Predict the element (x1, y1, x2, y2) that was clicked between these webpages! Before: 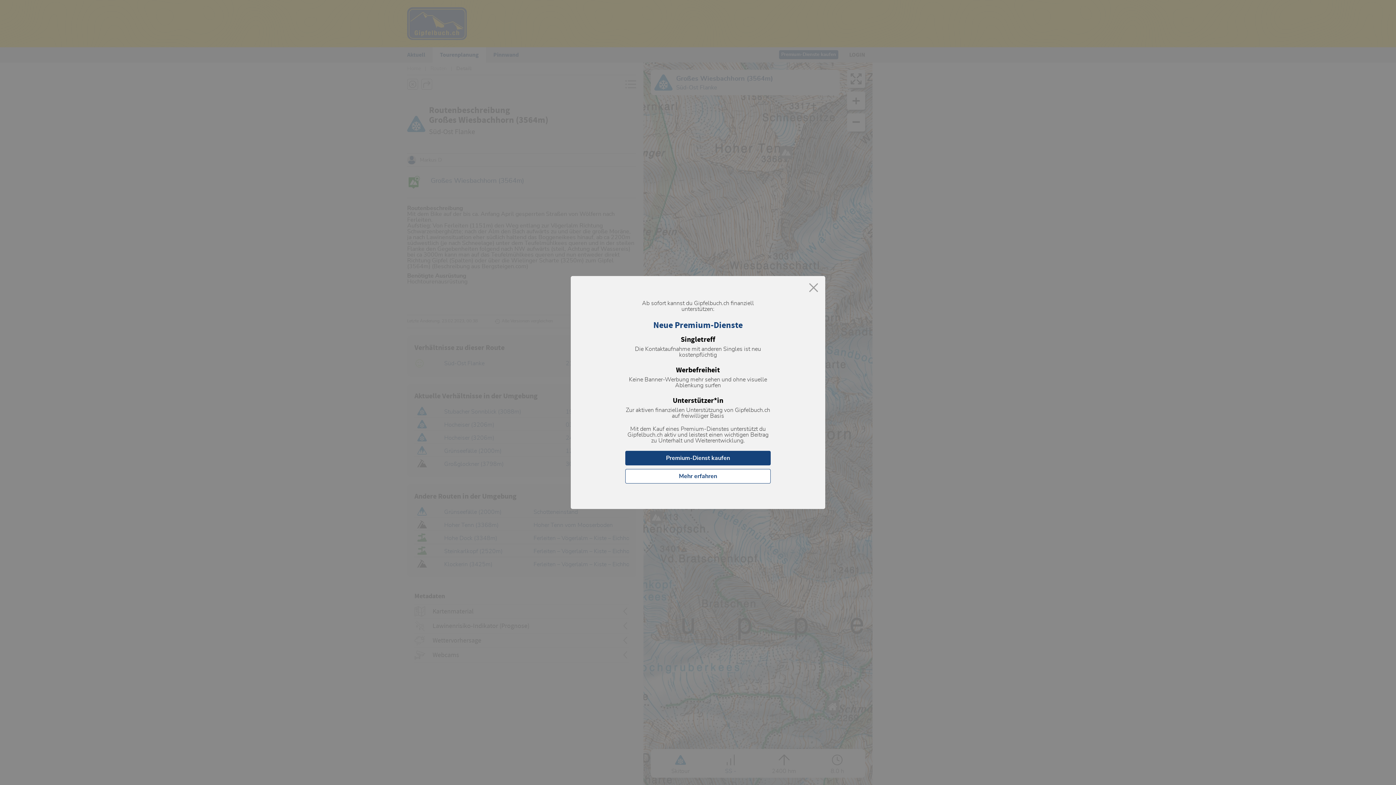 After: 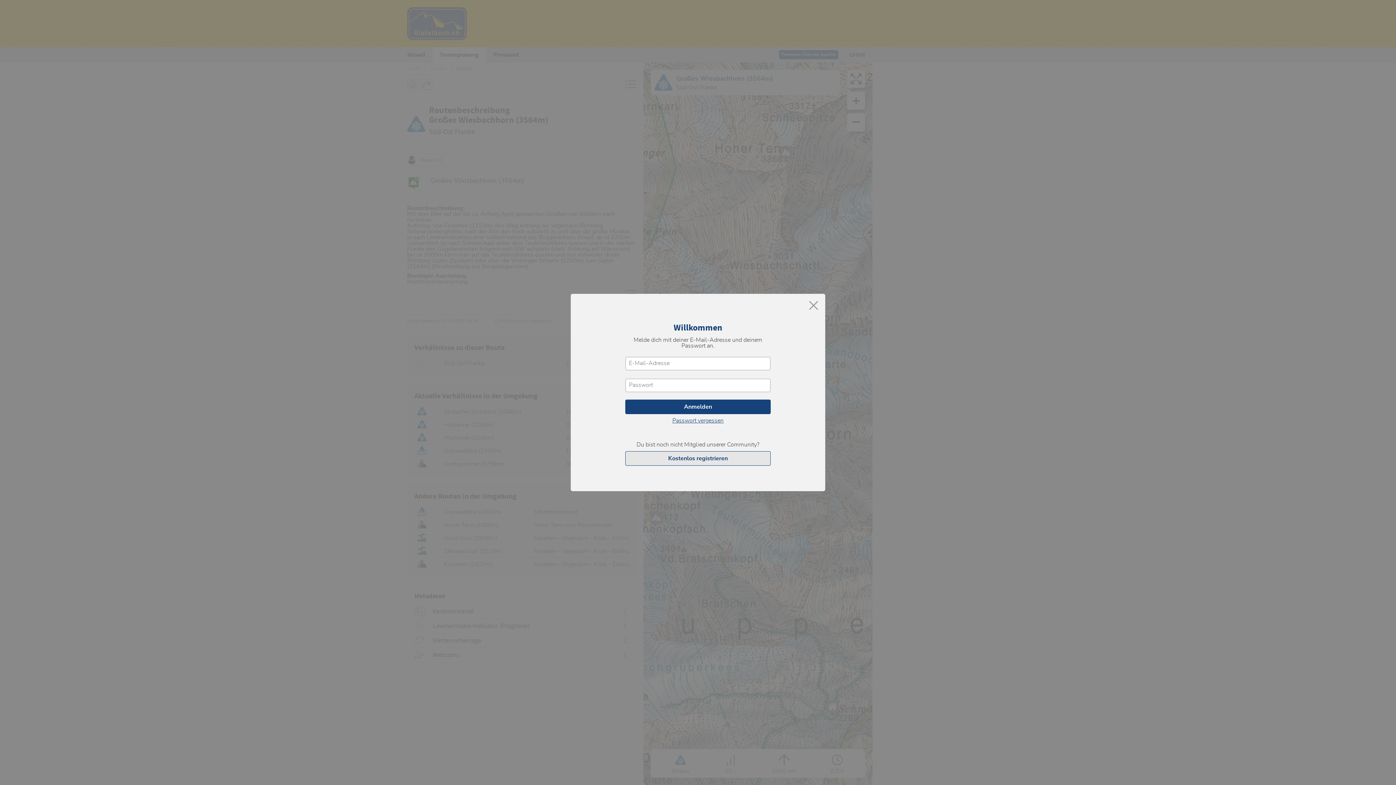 Action: bbox: (625, 451, 770, 465) label: Premium-Dienst kaufen